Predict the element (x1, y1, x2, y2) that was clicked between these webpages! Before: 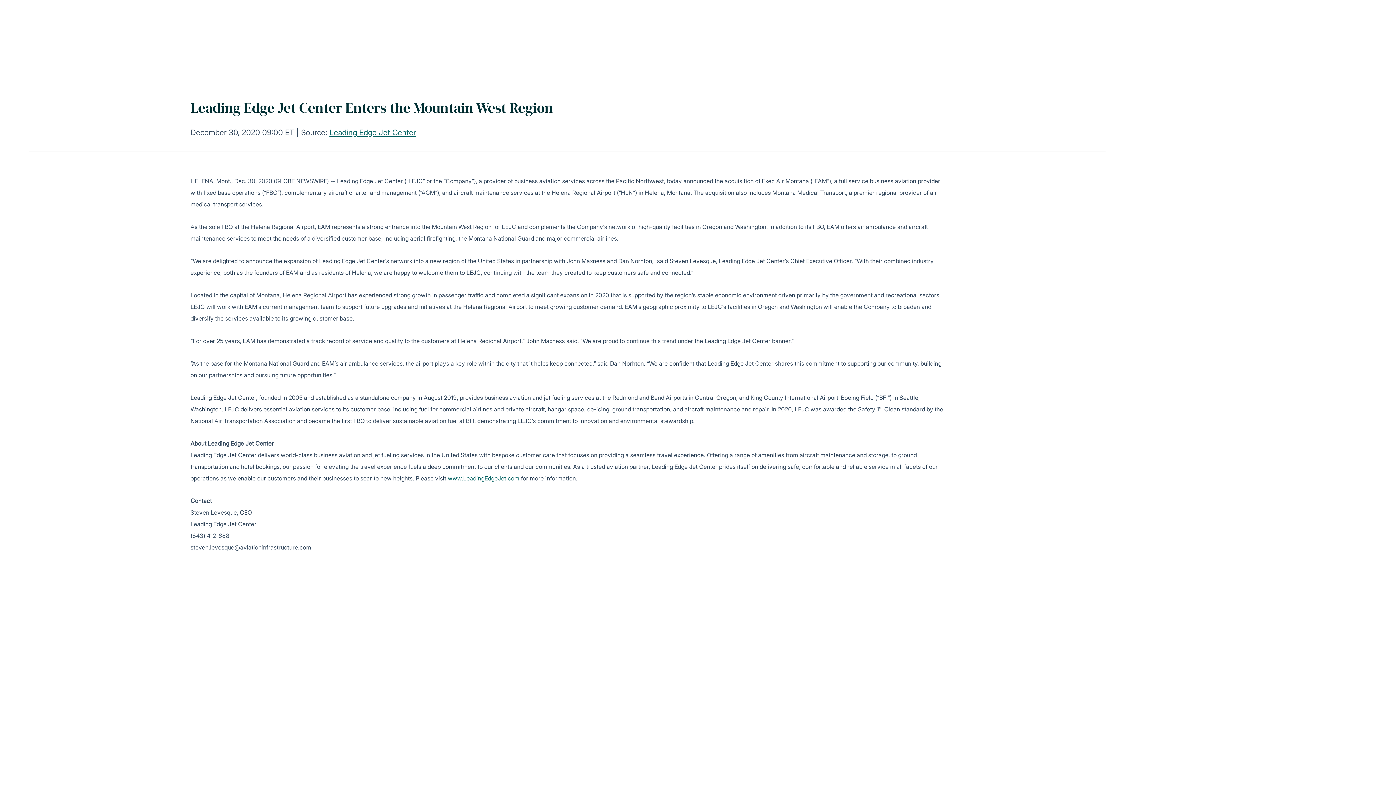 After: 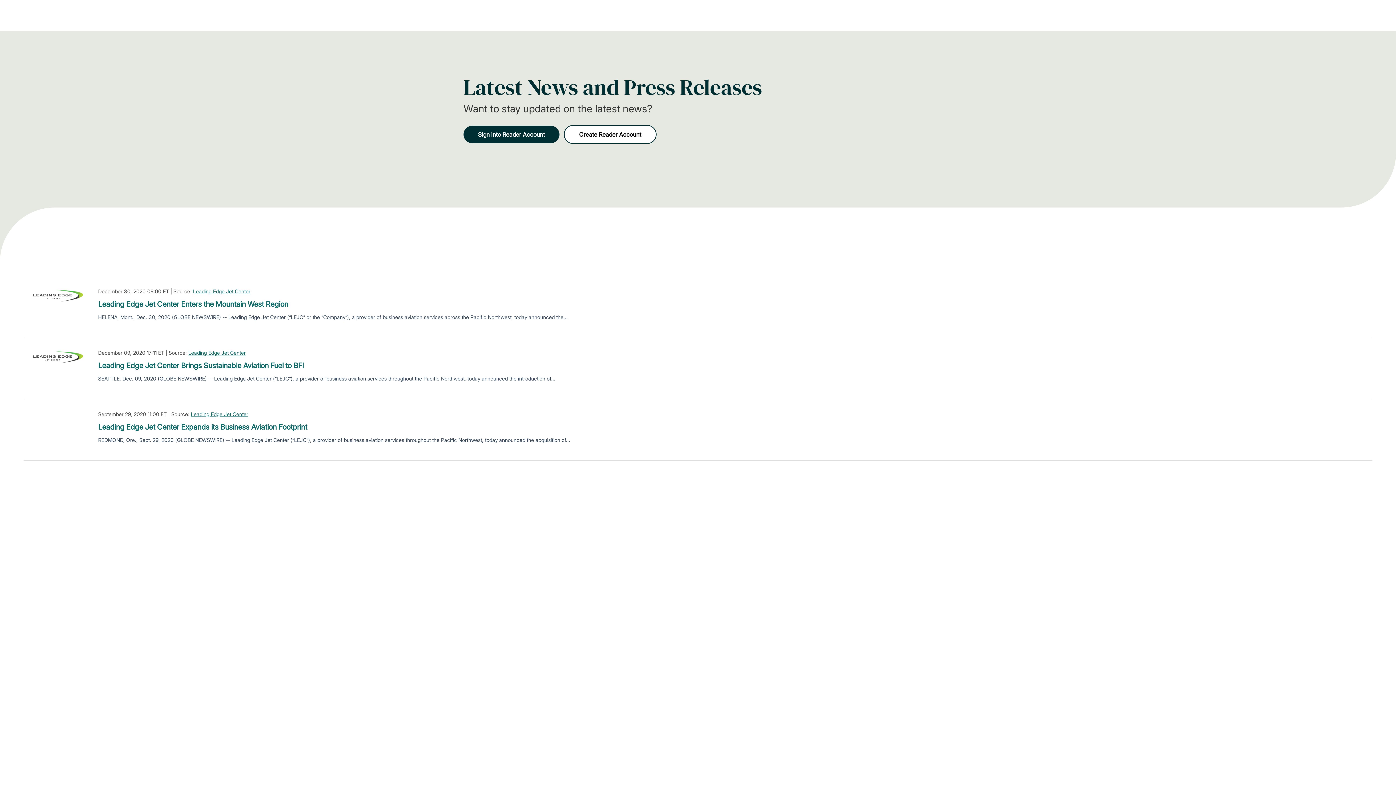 Action: label: Leading Edge Jet Center bbox: (329, 128, 416, 137)